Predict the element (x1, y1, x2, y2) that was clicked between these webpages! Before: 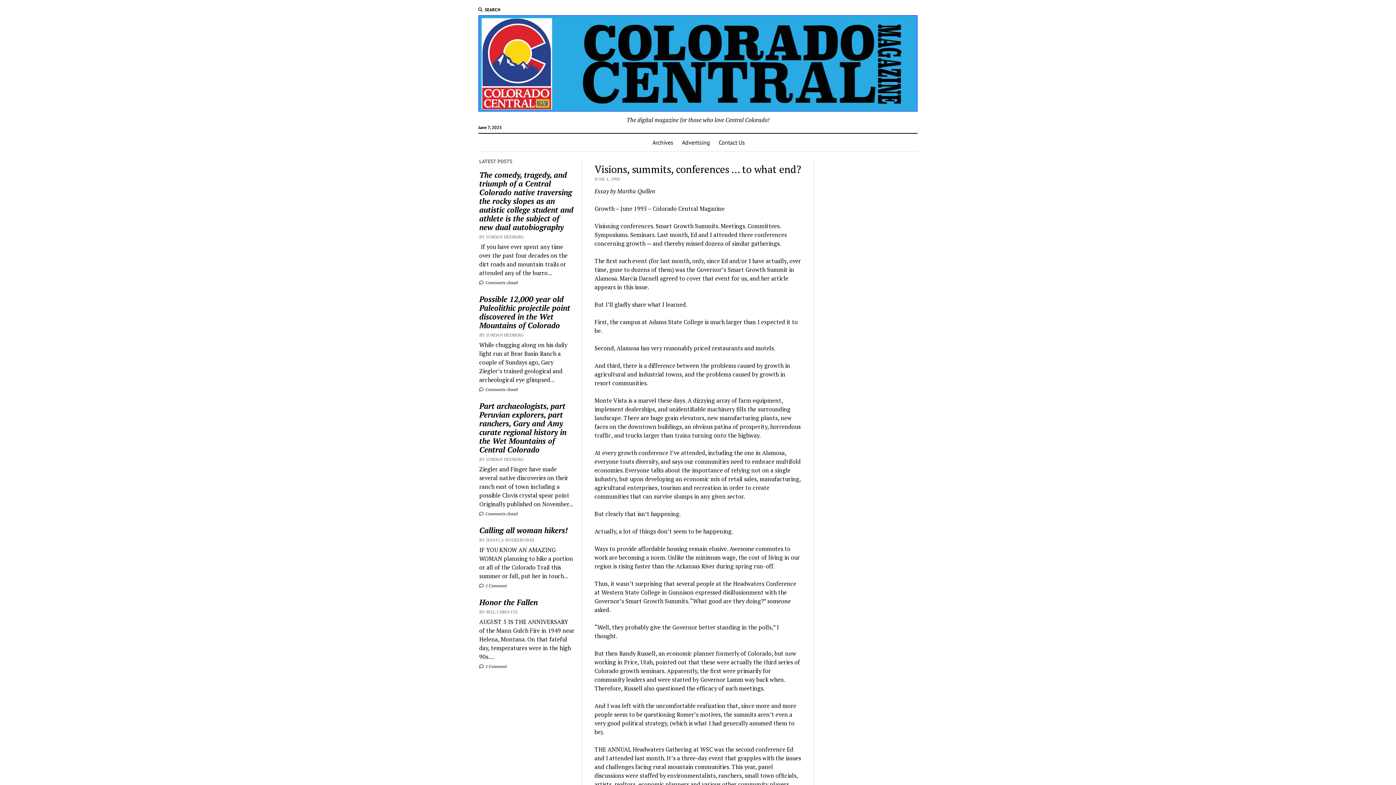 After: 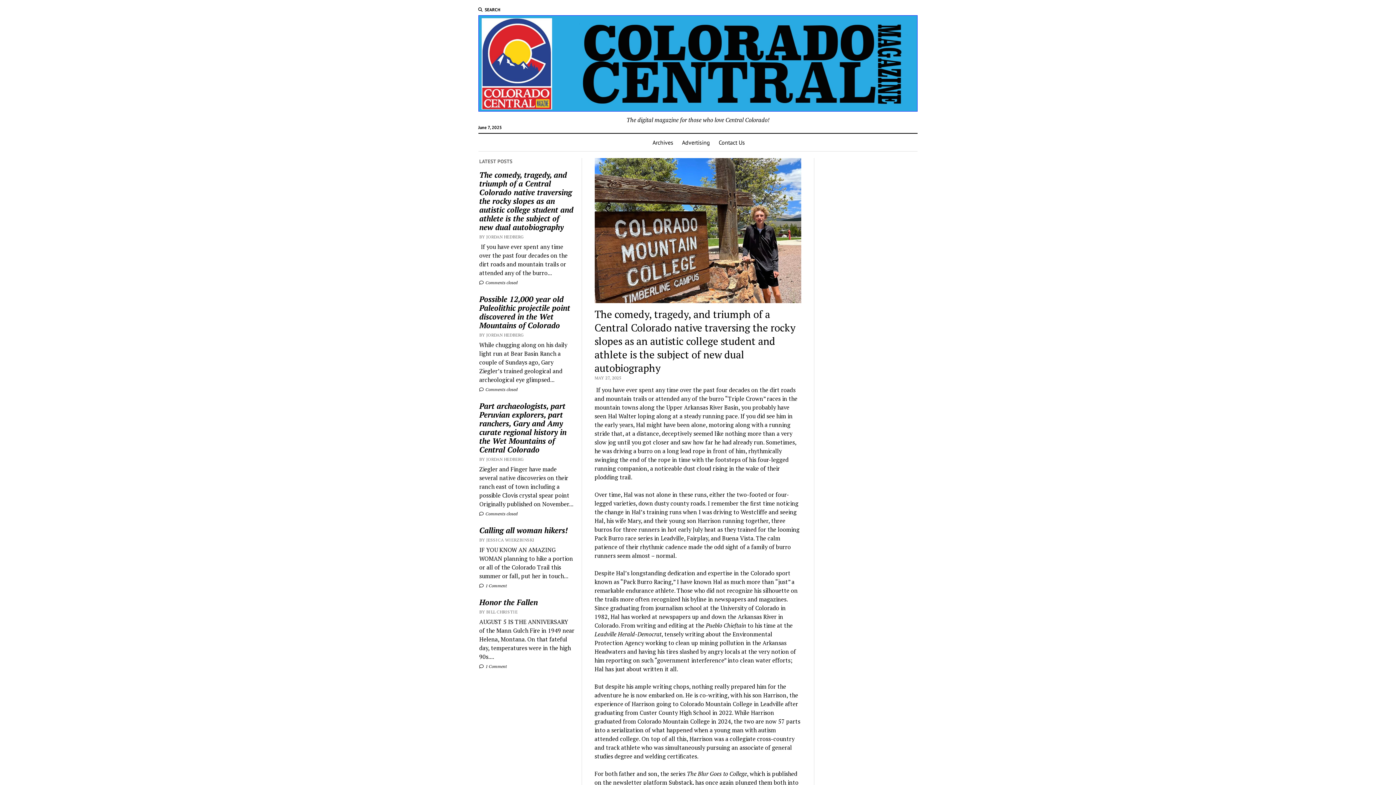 Action: bbox: (479, 170, 575, 231) label: The comedy, tragedy, and triumph of a Central Colorado native traversing the rocky slopes as an autistic college student and athlete is the subject of new dual autobiography